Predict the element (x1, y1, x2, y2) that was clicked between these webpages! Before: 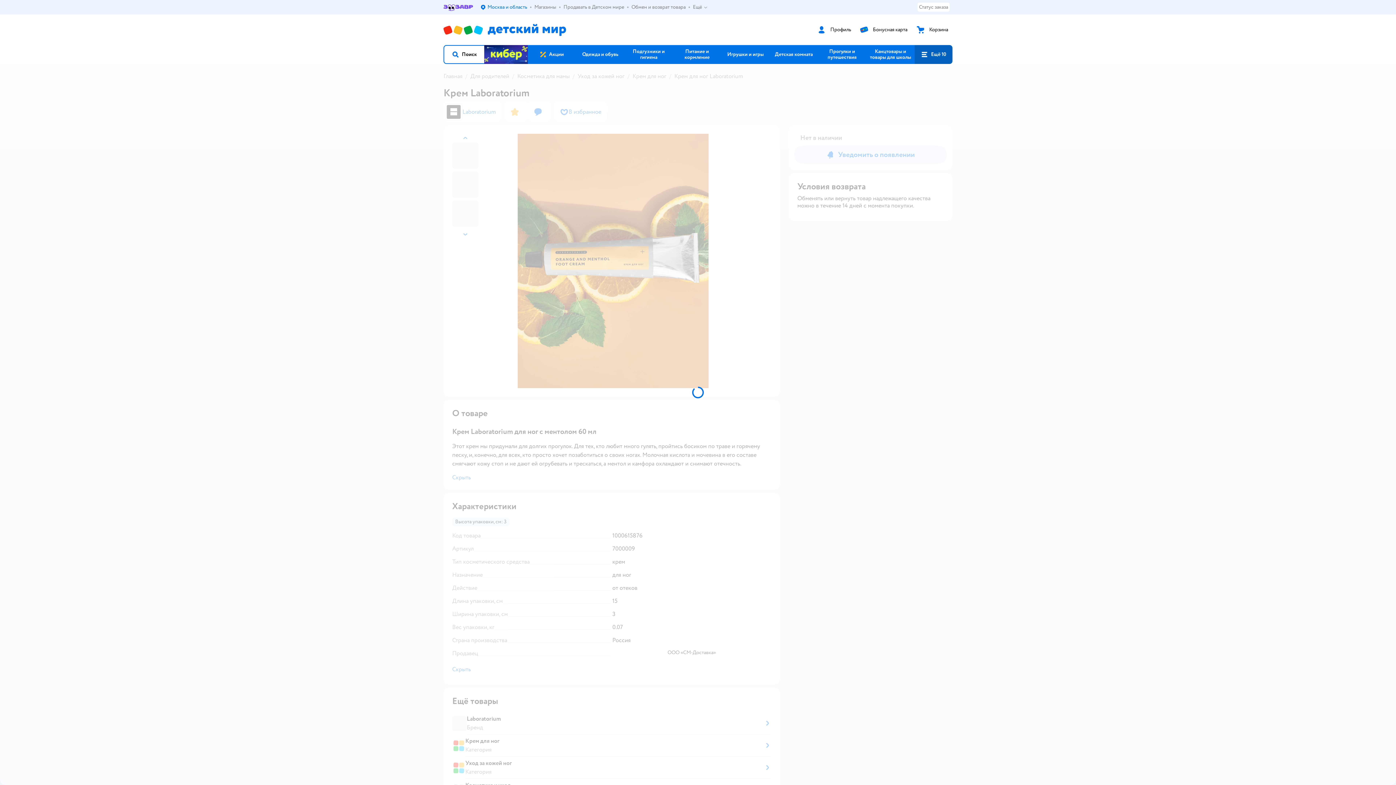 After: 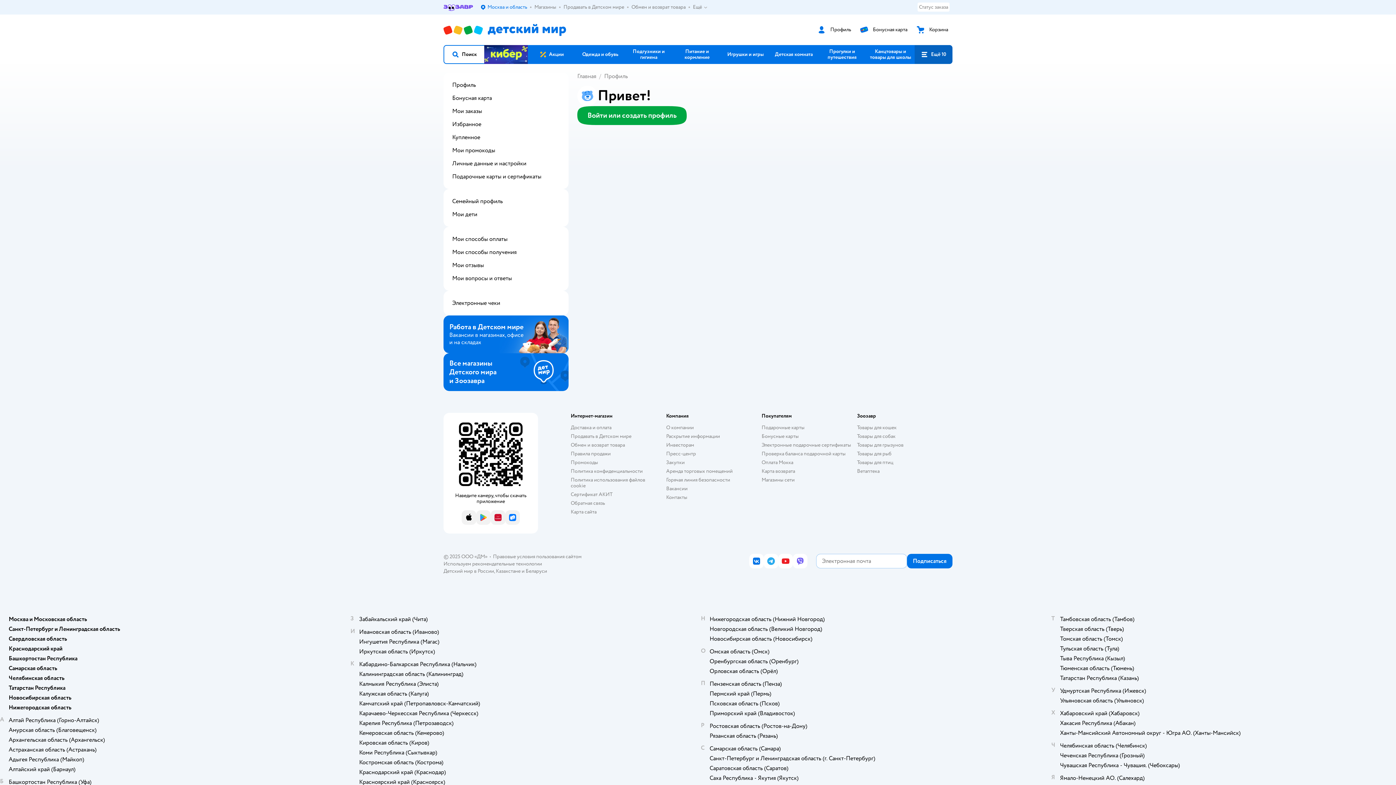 Action: bbox: (826, 26, 851, 32) label: Профиль